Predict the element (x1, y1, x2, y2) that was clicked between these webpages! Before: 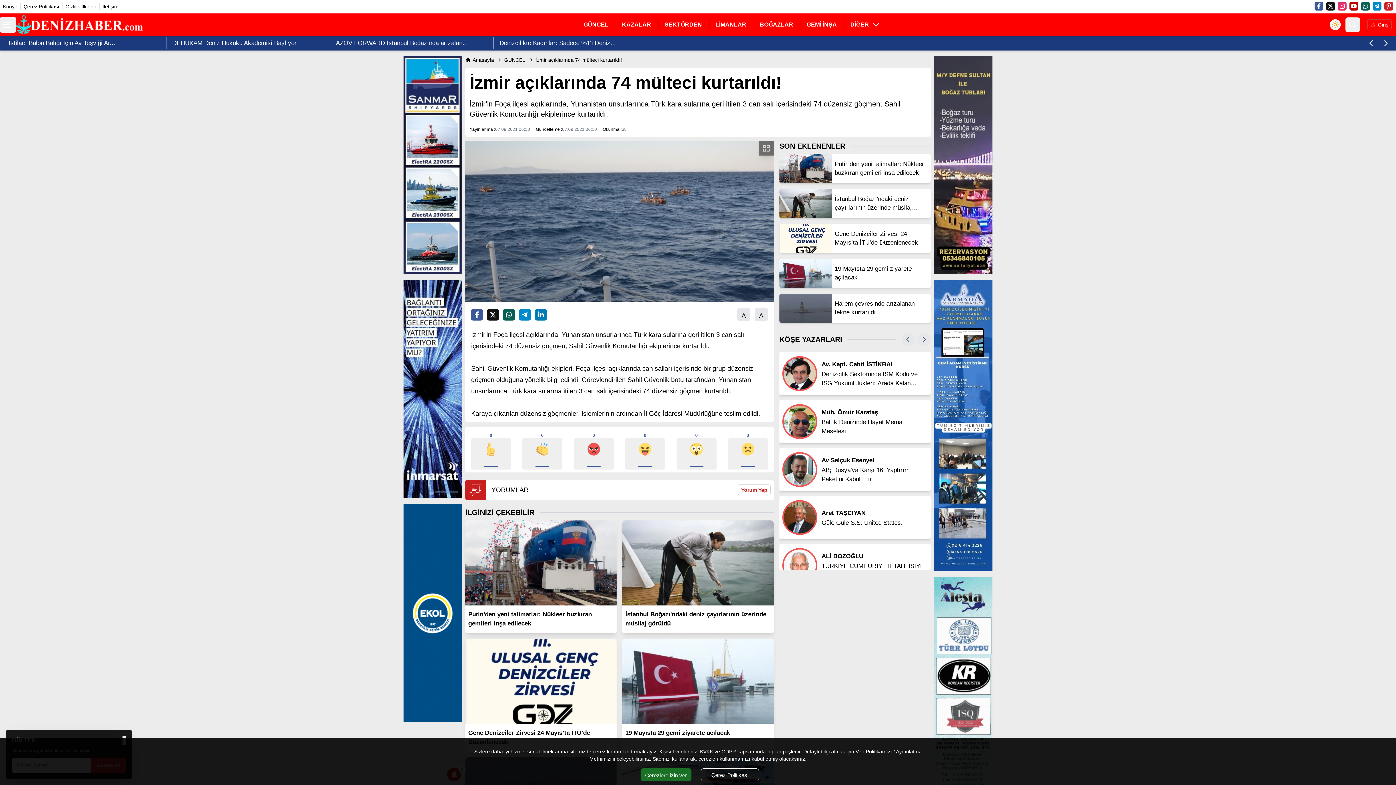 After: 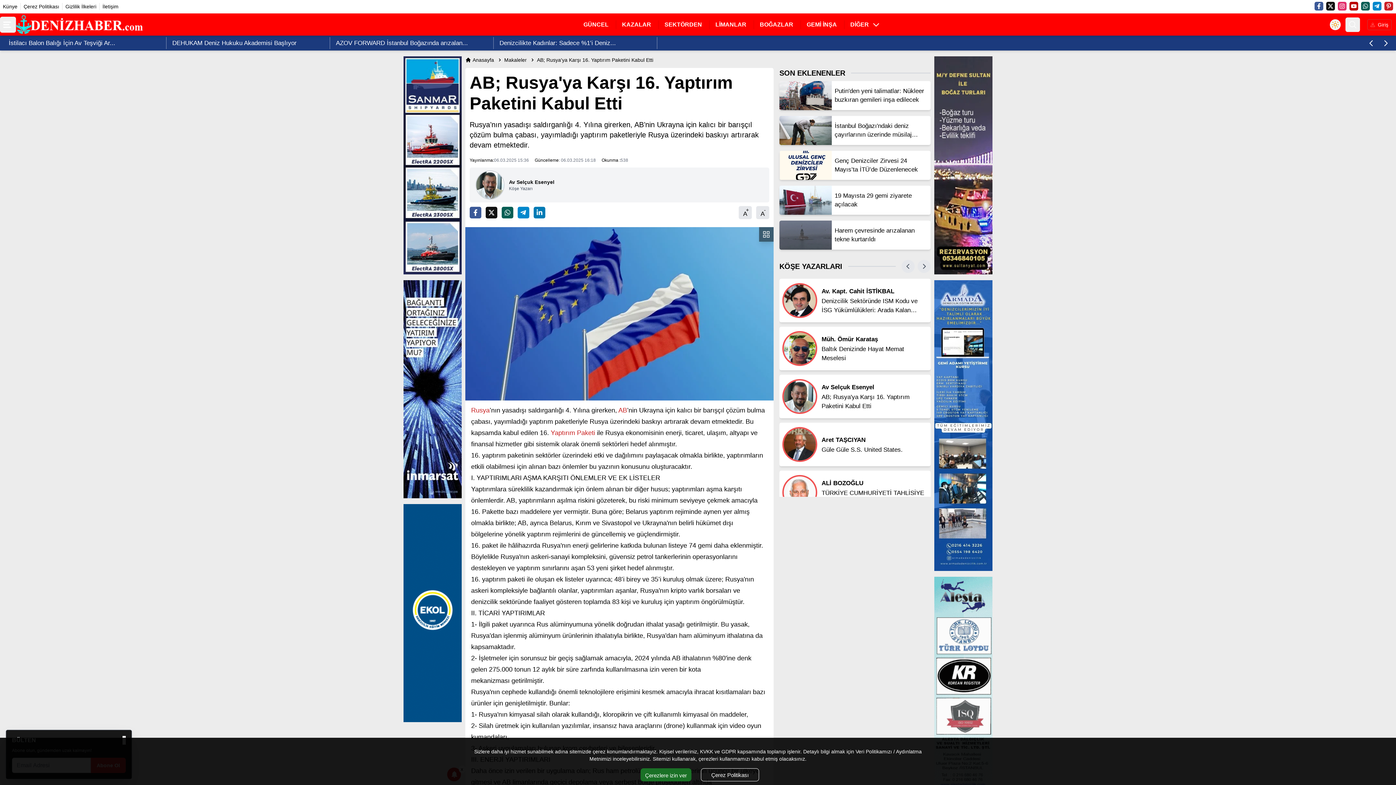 Action: bbox: (821, 465, 928, 484) label: AB; Rusya'ya Karşı 16. Yaptırım Paketini Kabul Etti